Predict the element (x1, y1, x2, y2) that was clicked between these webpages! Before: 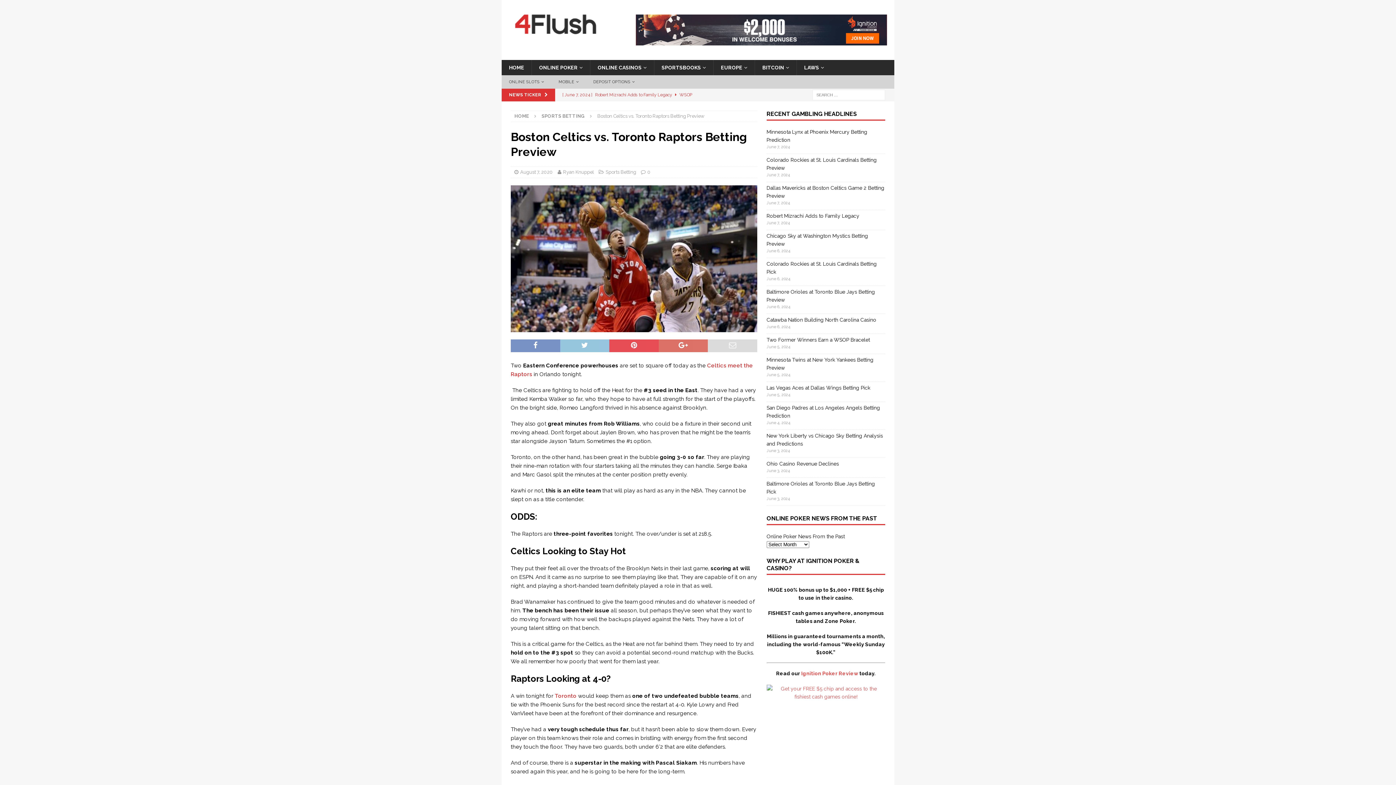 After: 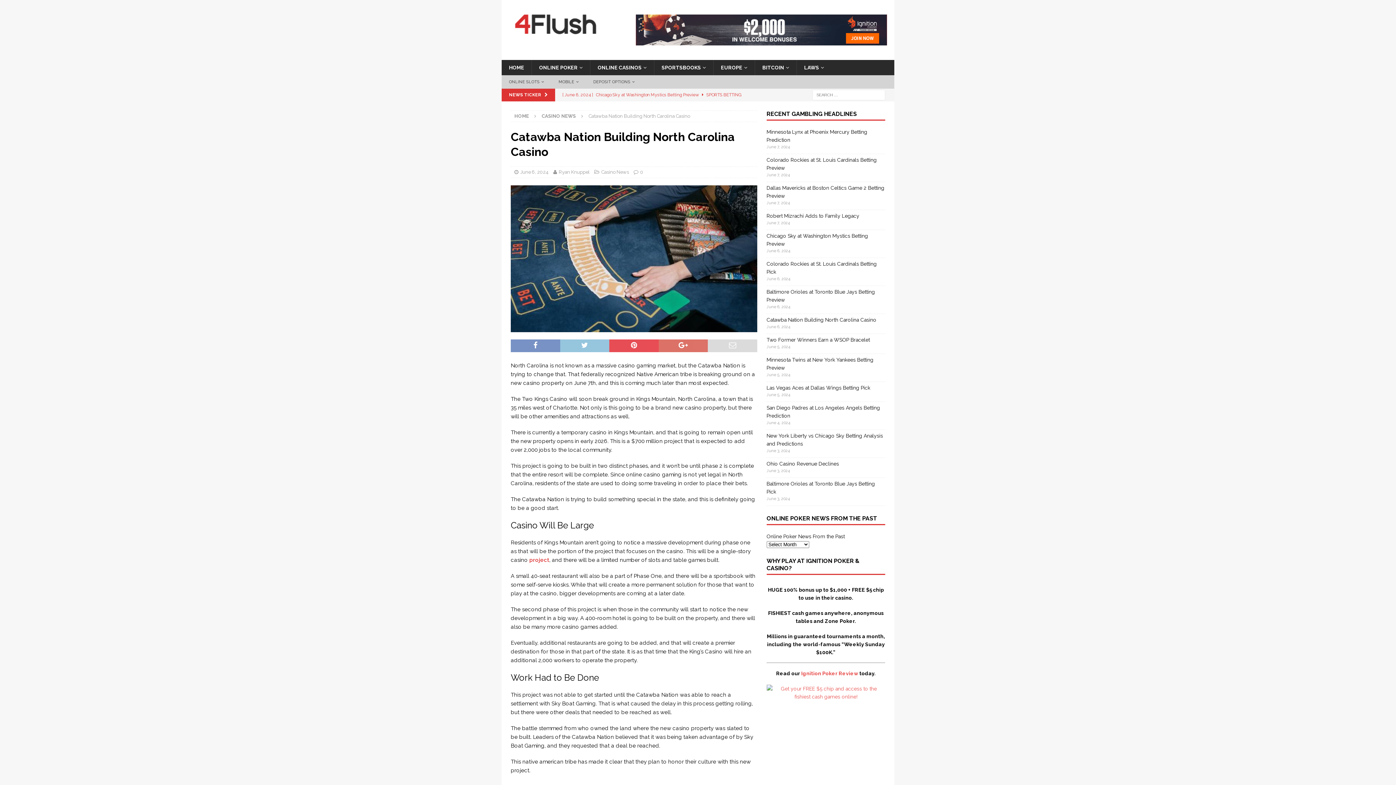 Action: label: Catawba Nation Building North Carolina Casino bbox: (766, 317, 876, 323)